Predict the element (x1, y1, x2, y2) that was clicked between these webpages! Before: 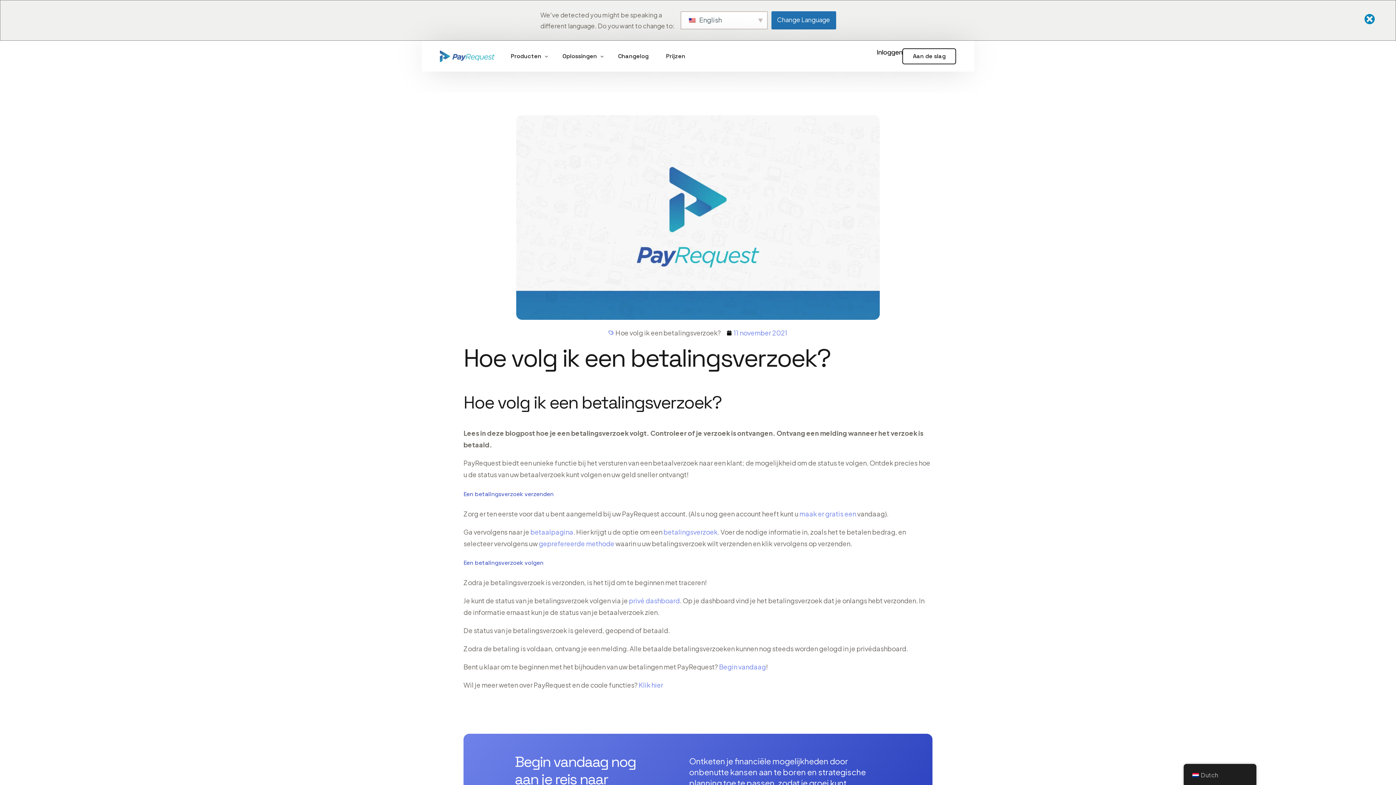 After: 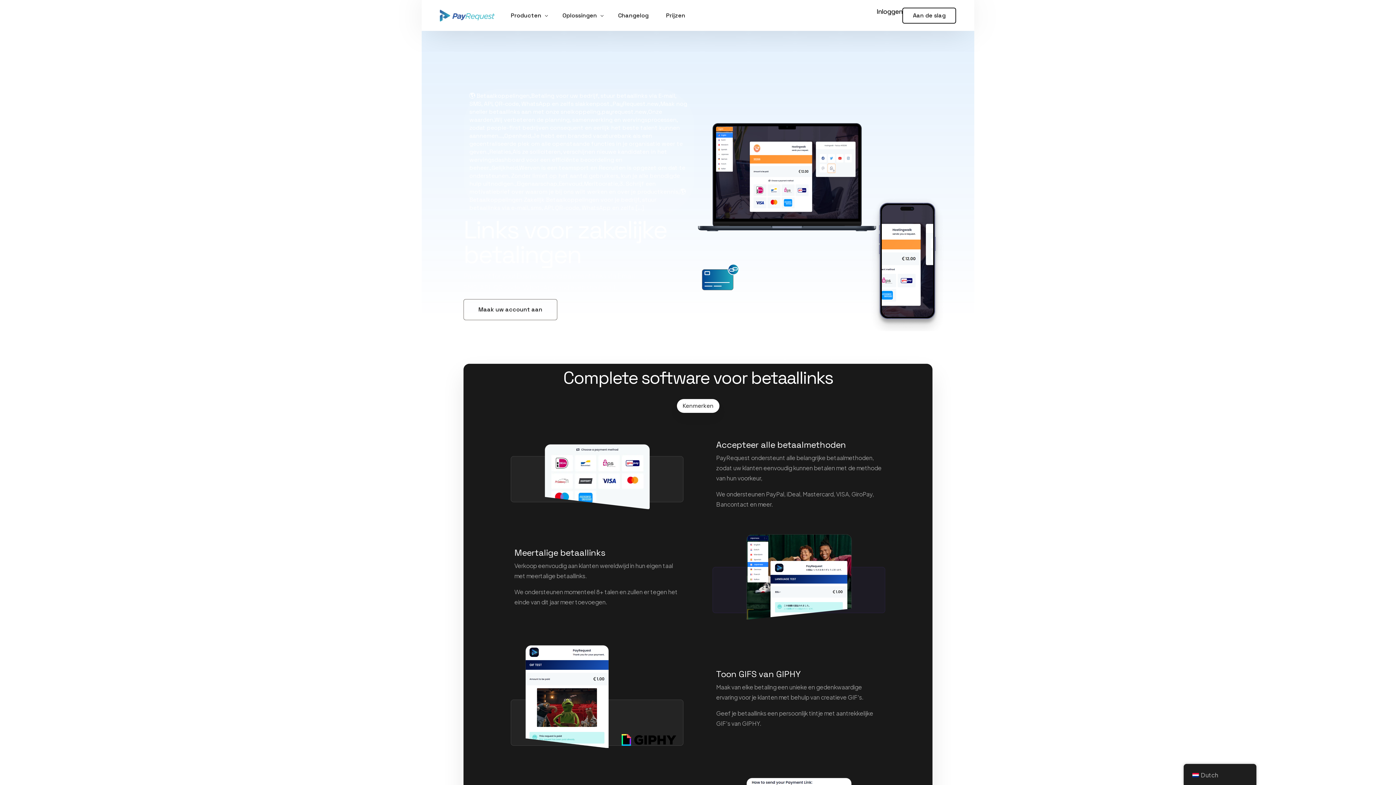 Action: label: betalingsverzoek bbox: (663, 527, 717, 536)